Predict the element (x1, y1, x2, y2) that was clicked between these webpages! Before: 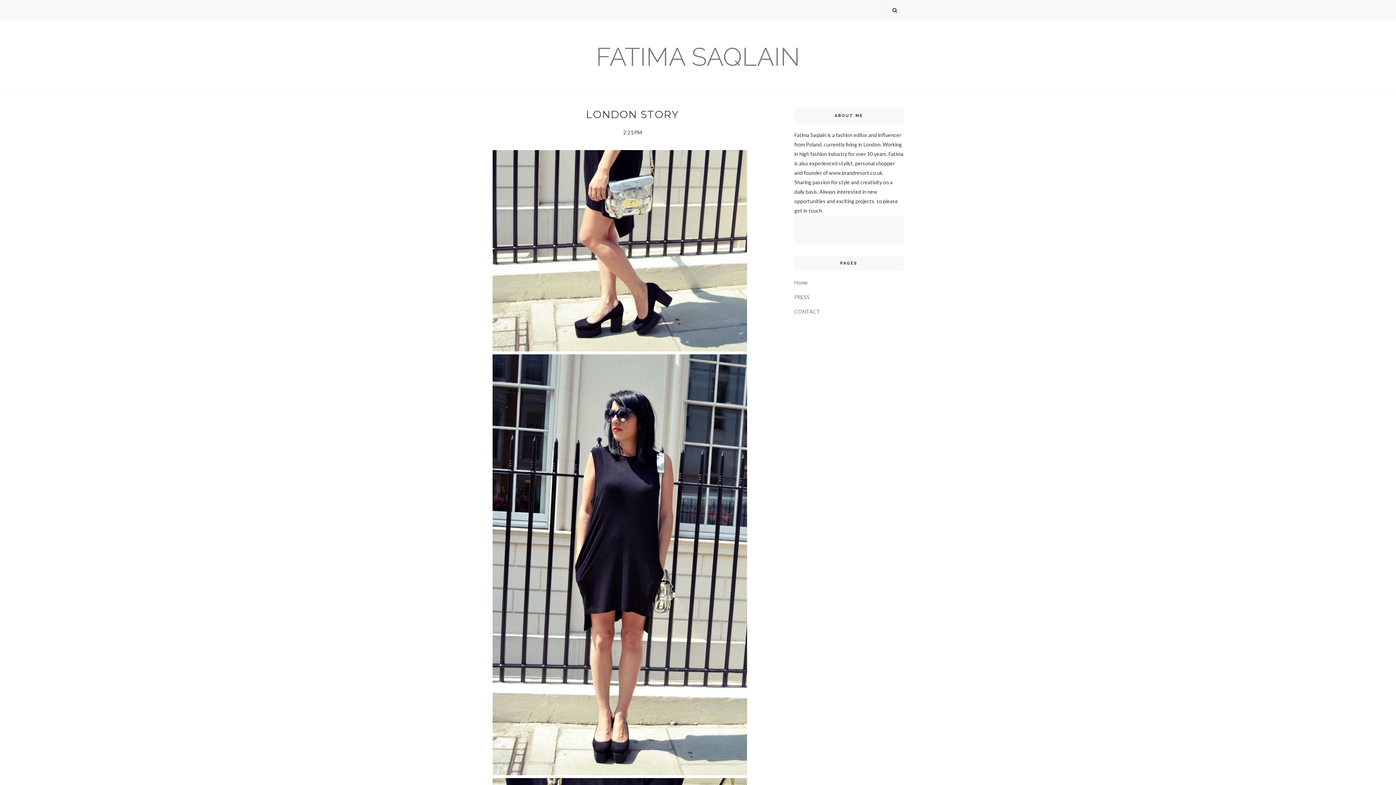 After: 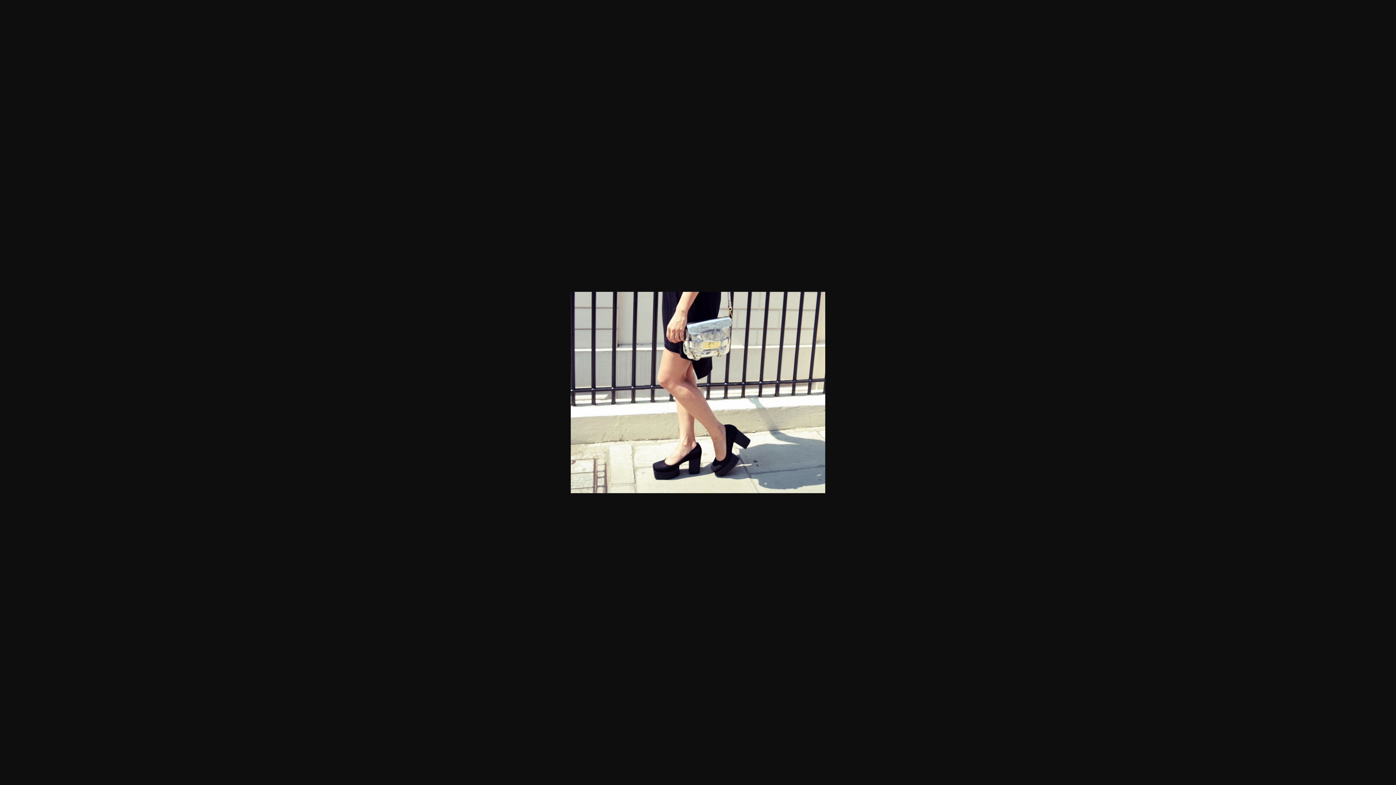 Action: bbox: (492, 150, 747, 354)